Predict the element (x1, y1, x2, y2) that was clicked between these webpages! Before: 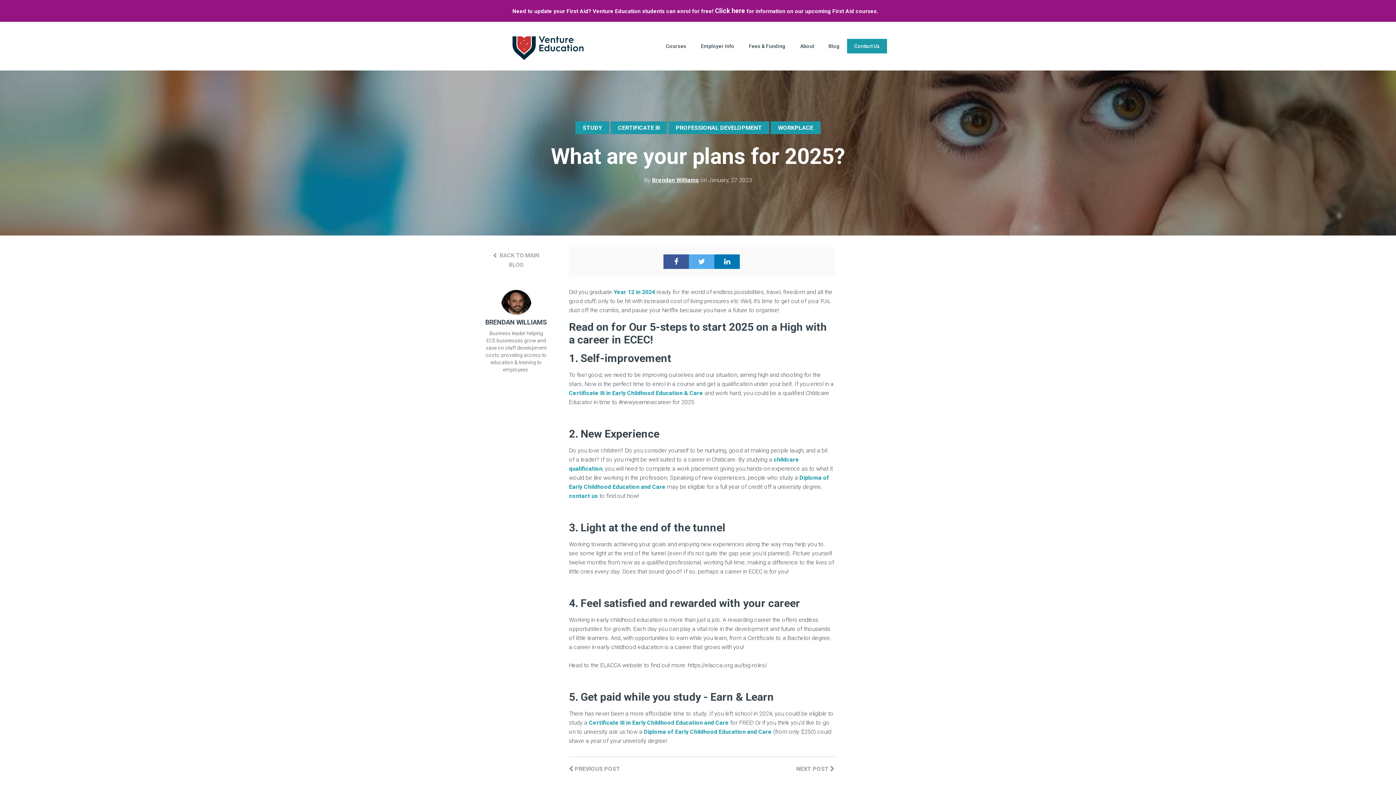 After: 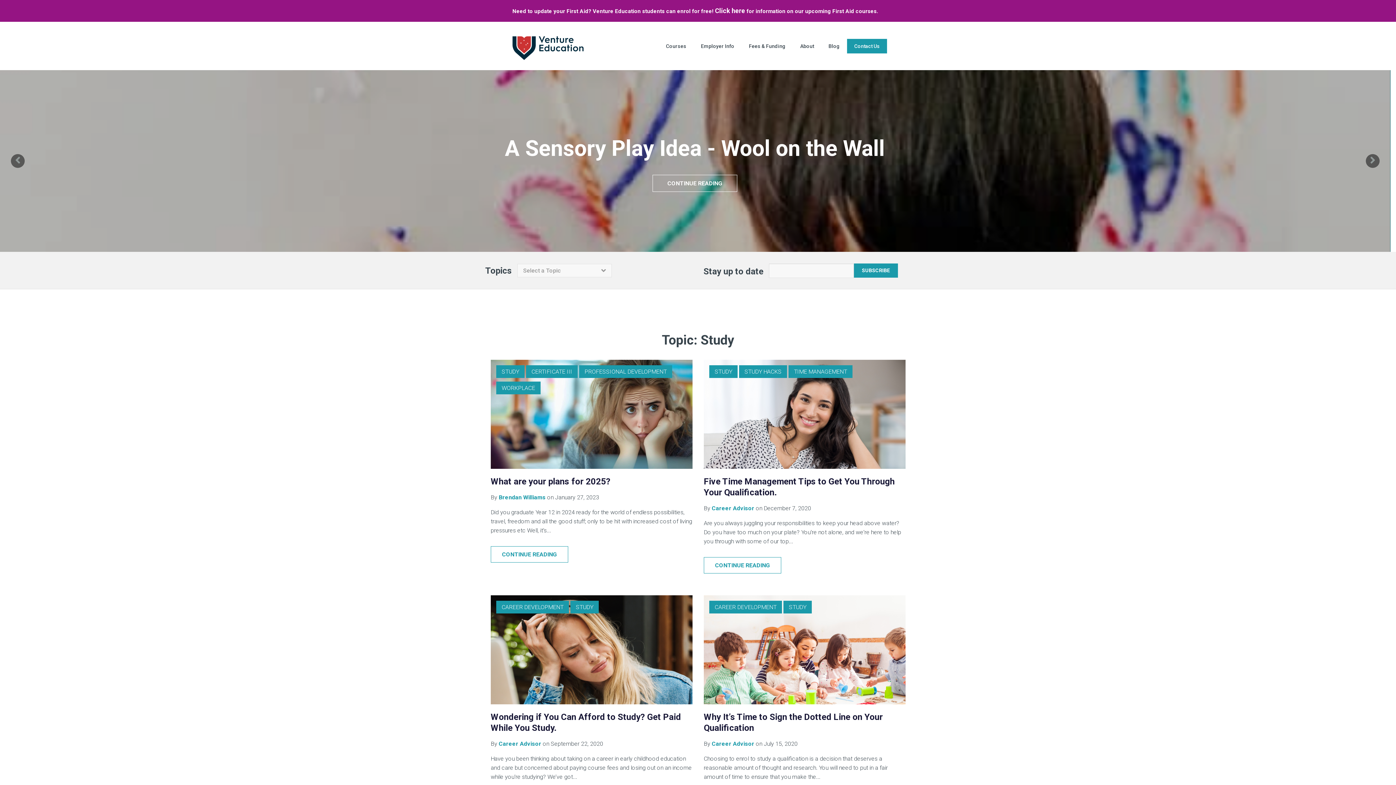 Action: bbox: (575, 121, 609, 134) label: STUDY